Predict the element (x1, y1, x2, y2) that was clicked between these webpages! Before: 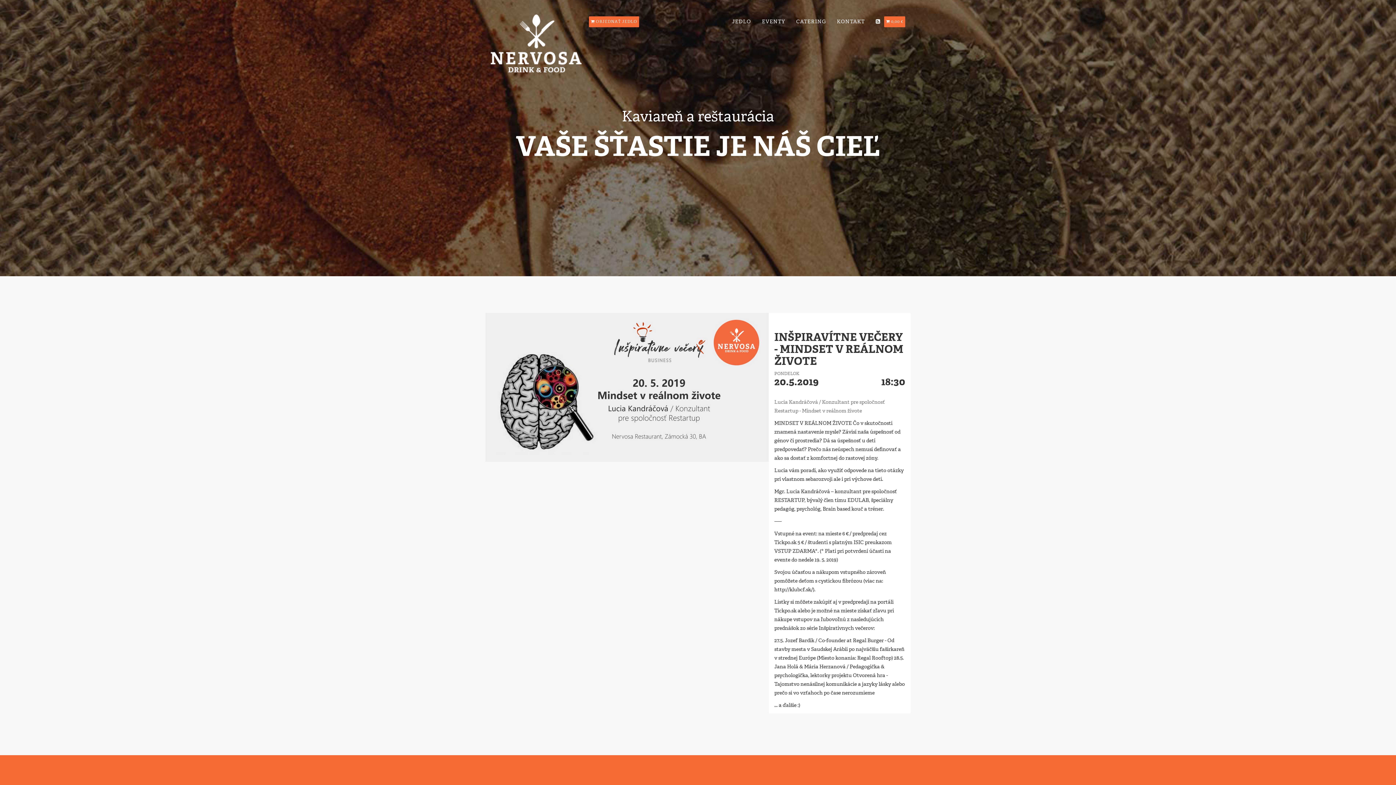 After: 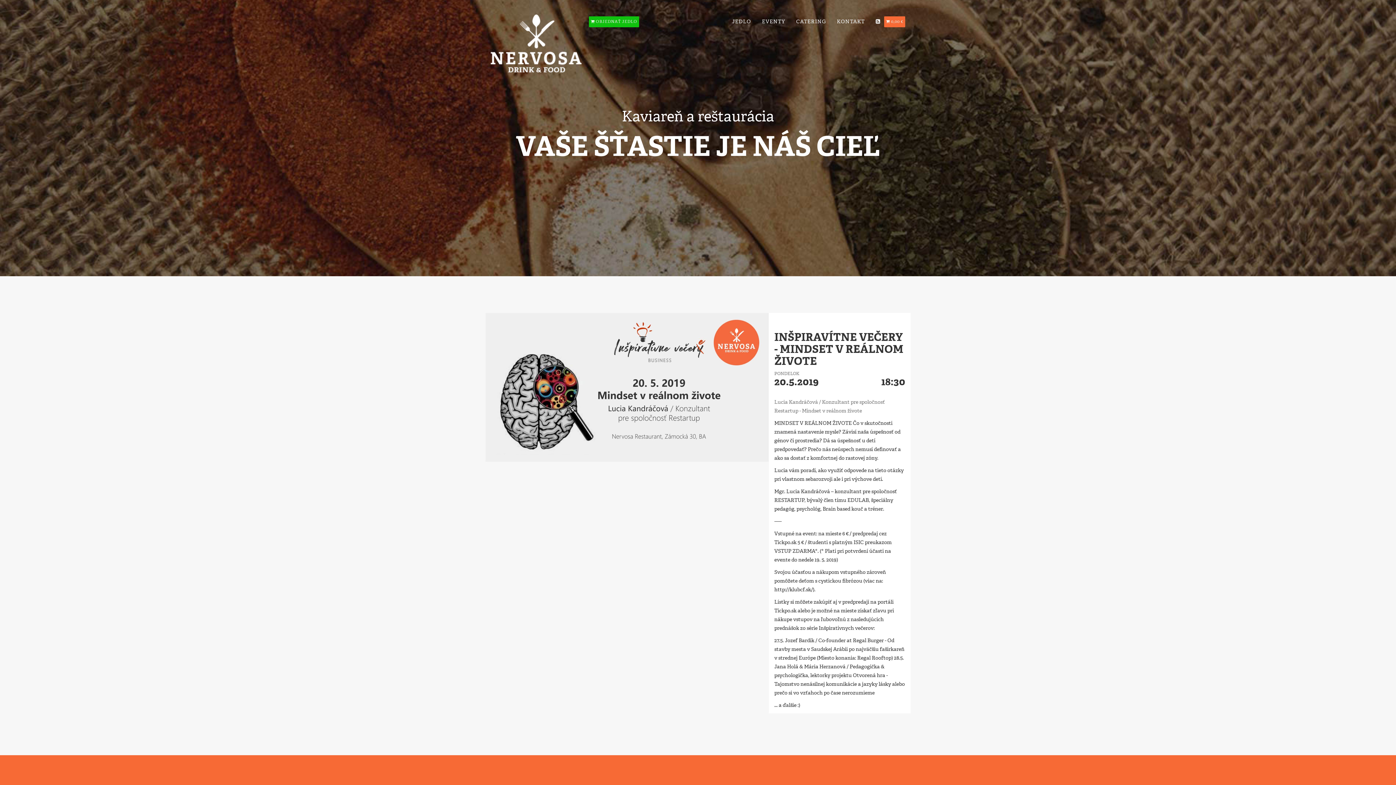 Action: bbox: (589, 16, 639, 27) label:  OBJEDNAŤ JEDLO